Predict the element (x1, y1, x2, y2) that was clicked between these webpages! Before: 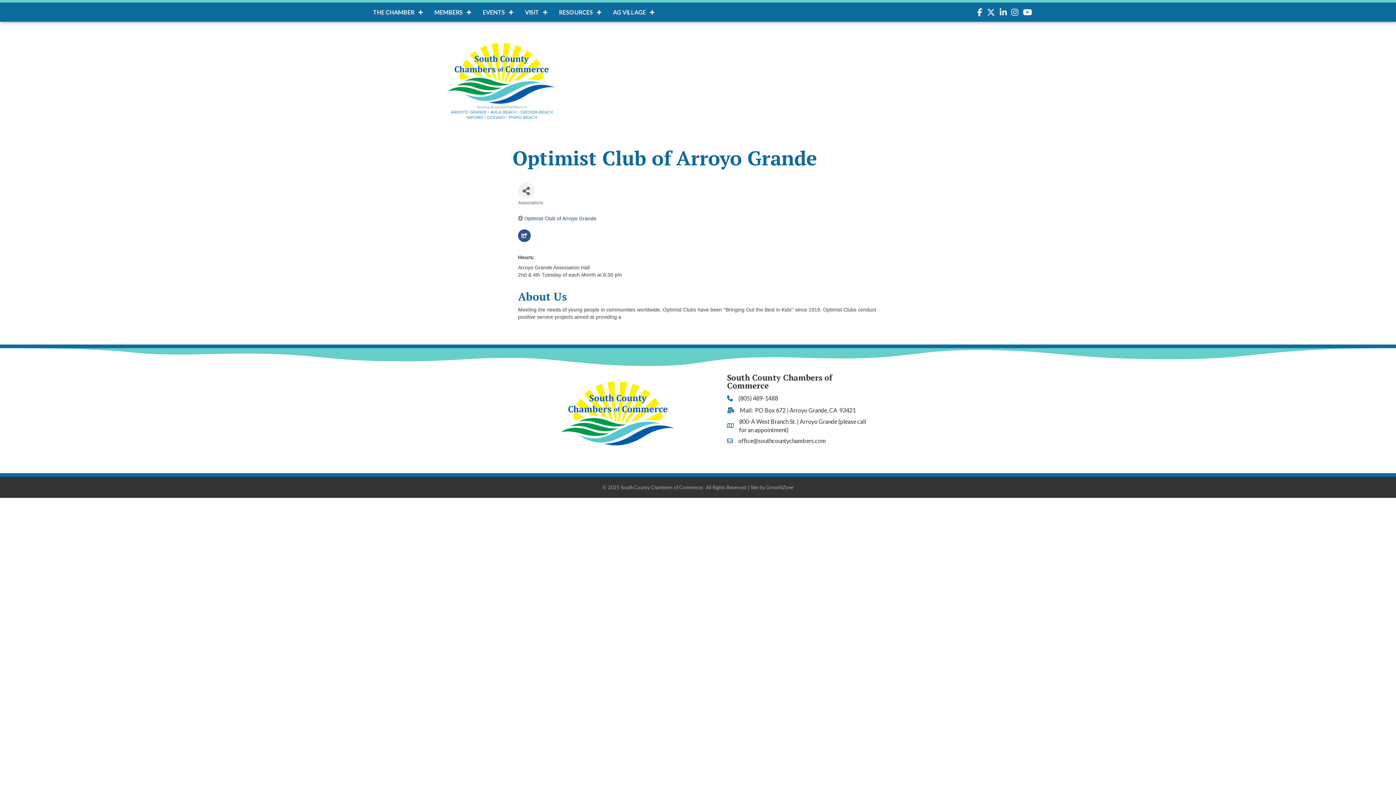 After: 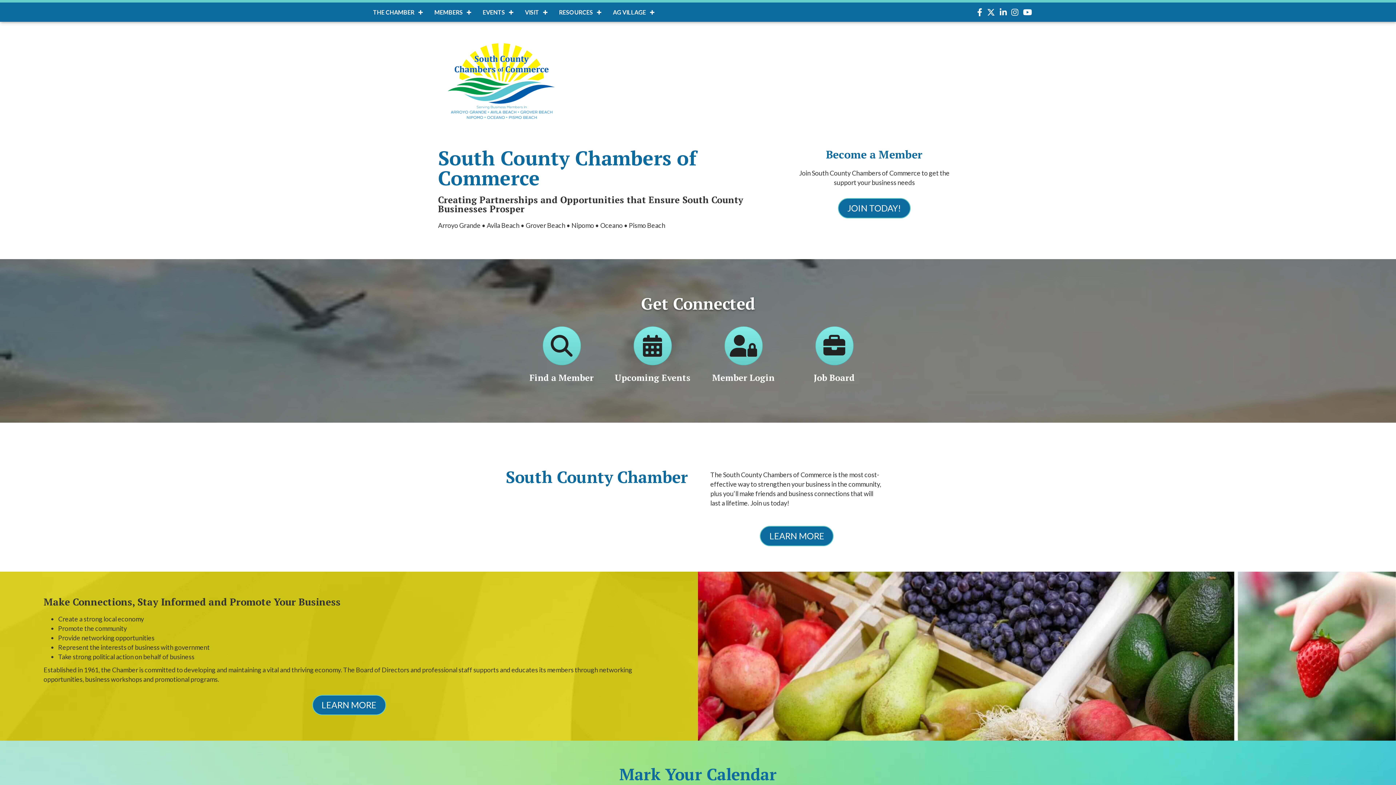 Action: bbox: (475, 2, 517, 21) label: EVENTS